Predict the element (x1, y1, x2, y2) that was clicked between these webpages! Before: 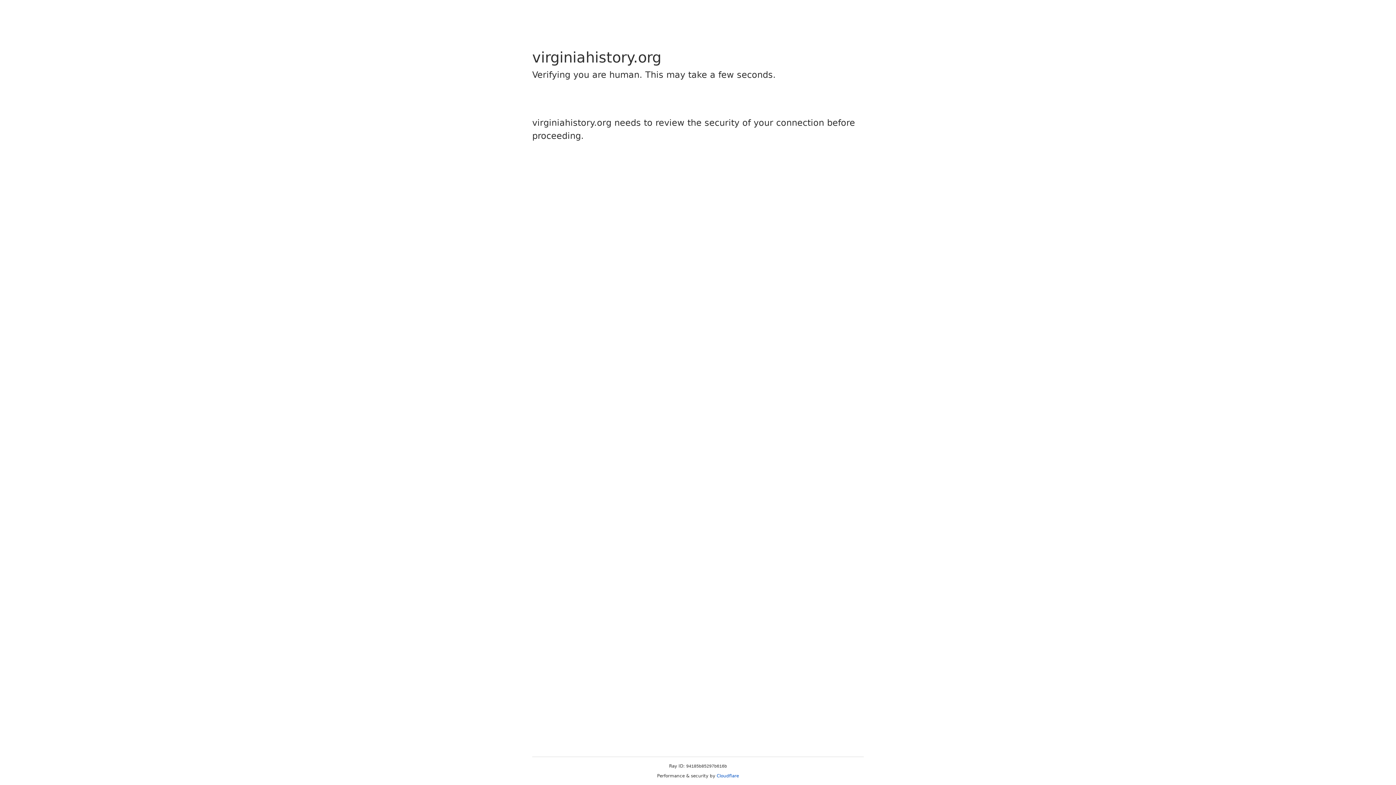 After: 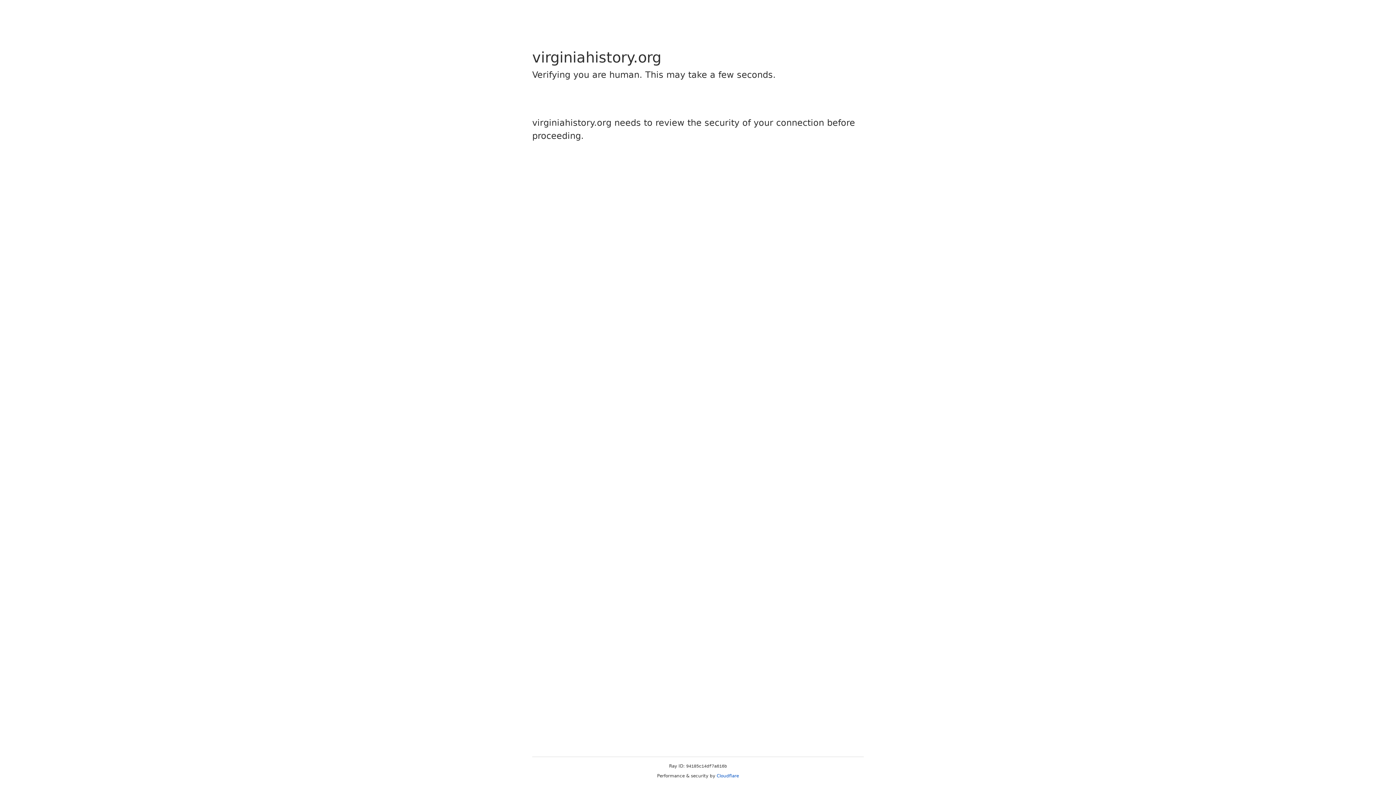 Action: label: Cloudflare bbox: (716, 773, 739, 778)